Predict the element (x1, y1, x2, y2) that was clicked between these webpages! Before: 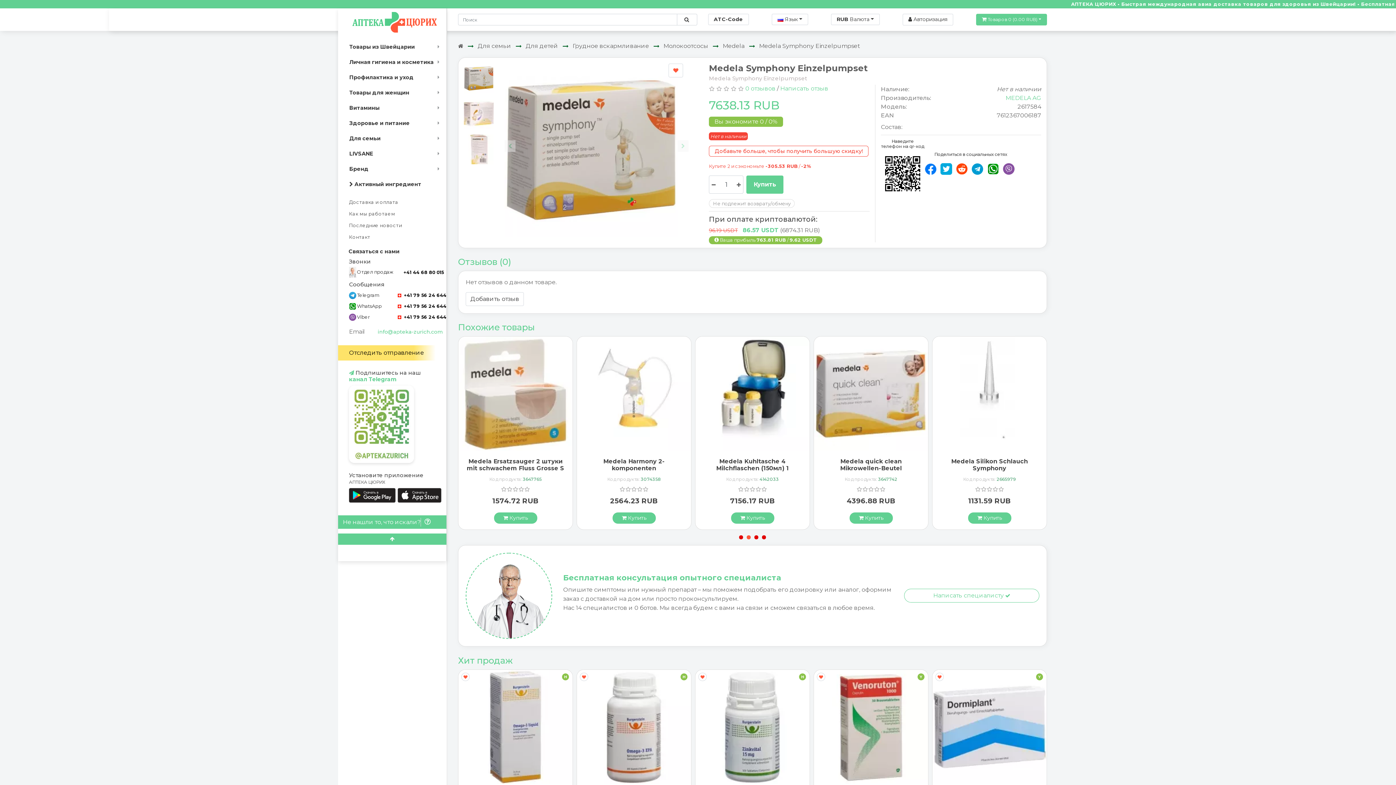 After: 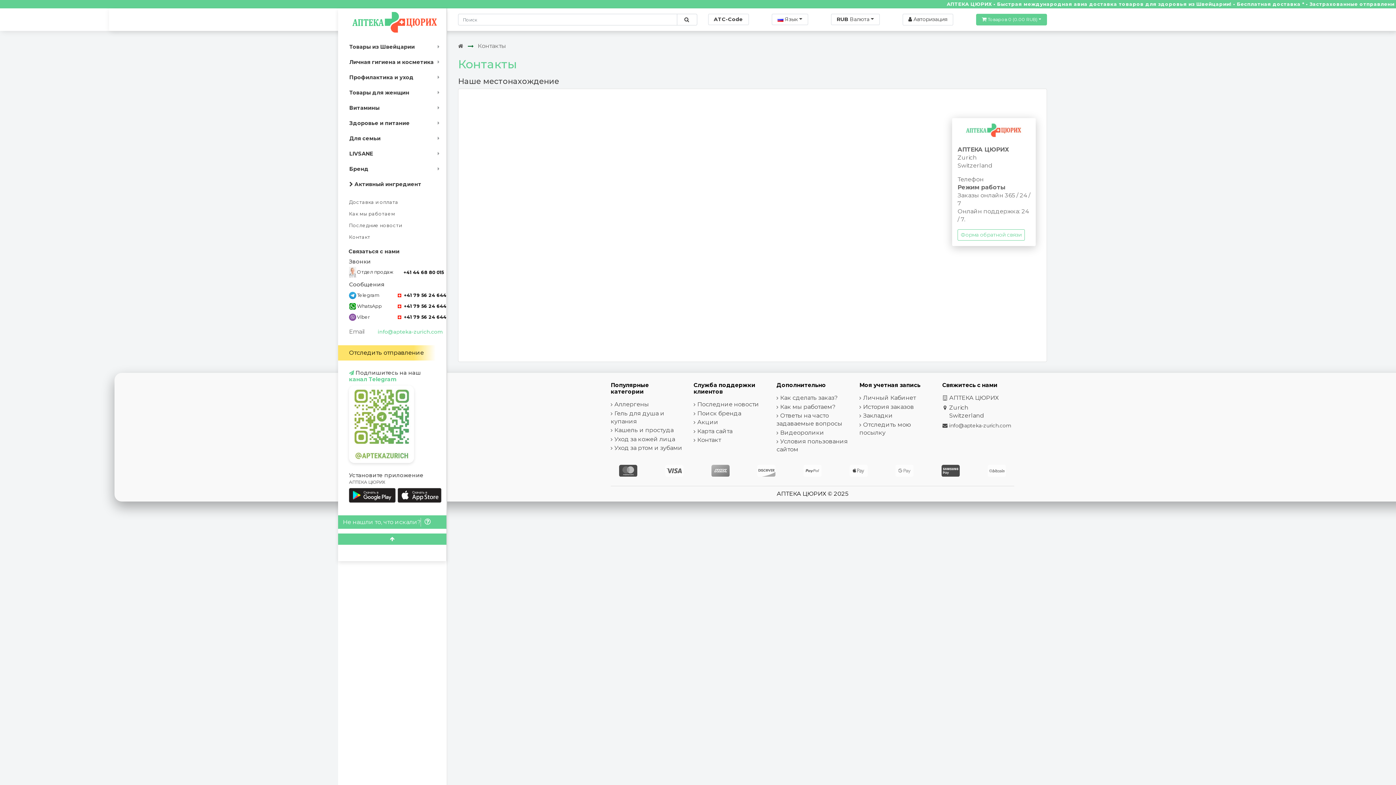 Action: label: Контакт bbox: (338, 231, 446, 243)